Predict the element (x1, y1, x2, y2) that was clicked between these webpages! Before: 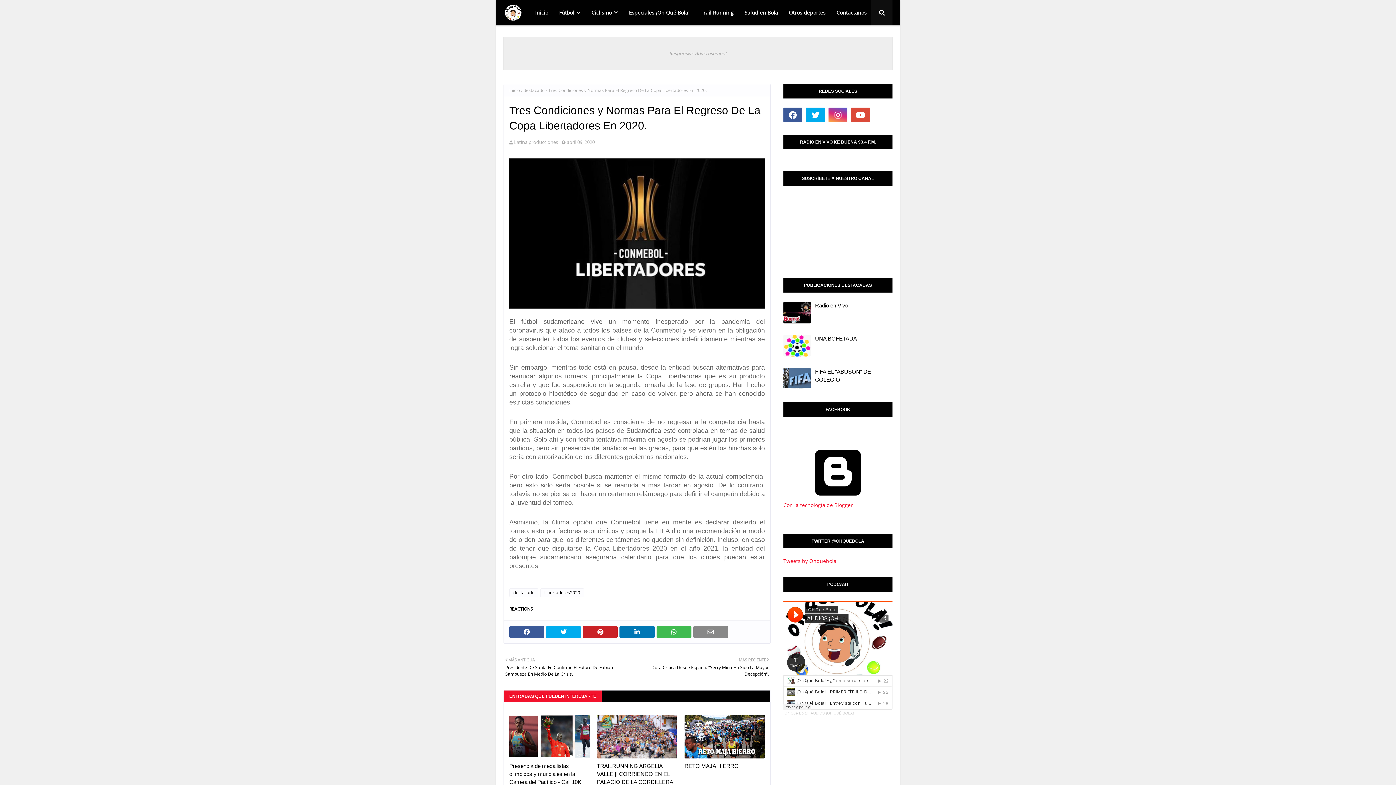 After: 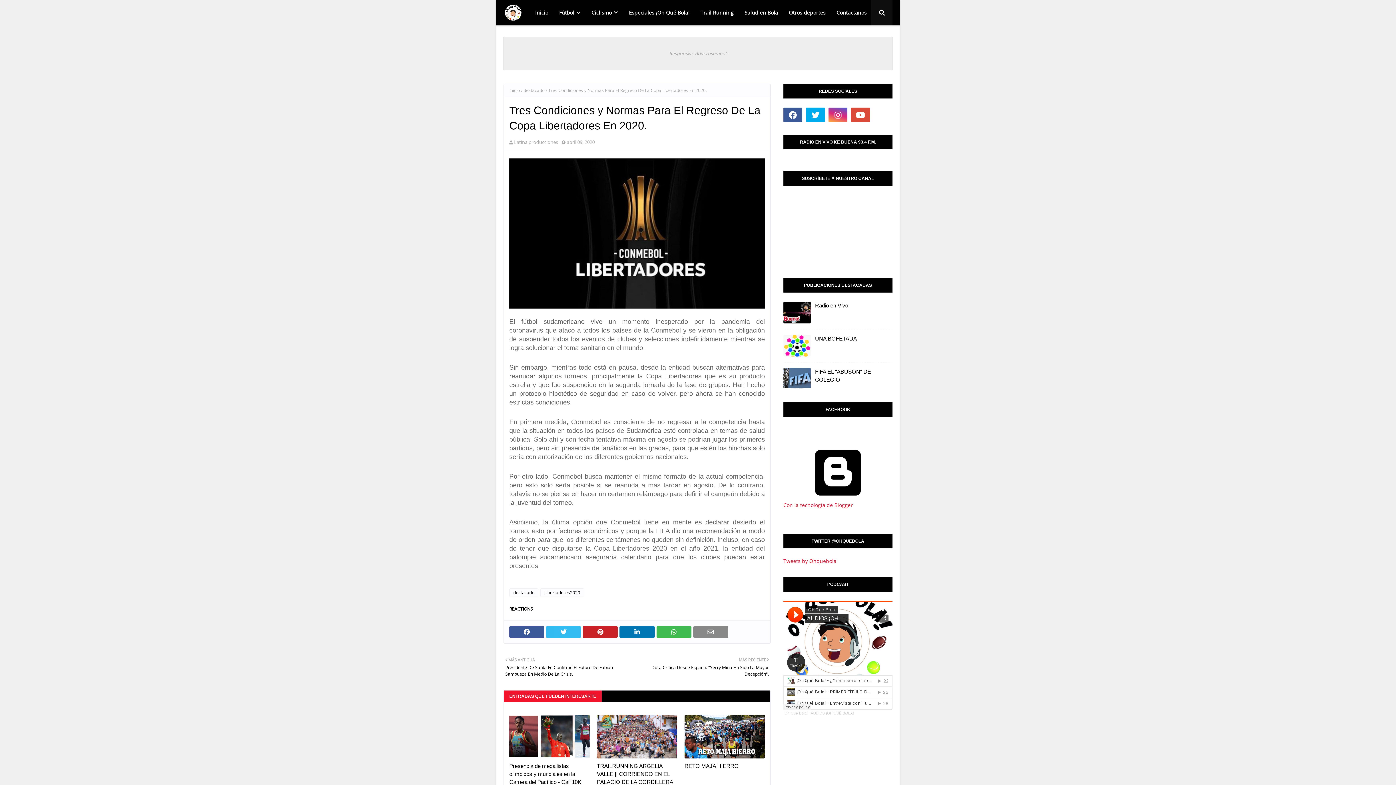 Action: bbox: (546, 626, 581, 638)